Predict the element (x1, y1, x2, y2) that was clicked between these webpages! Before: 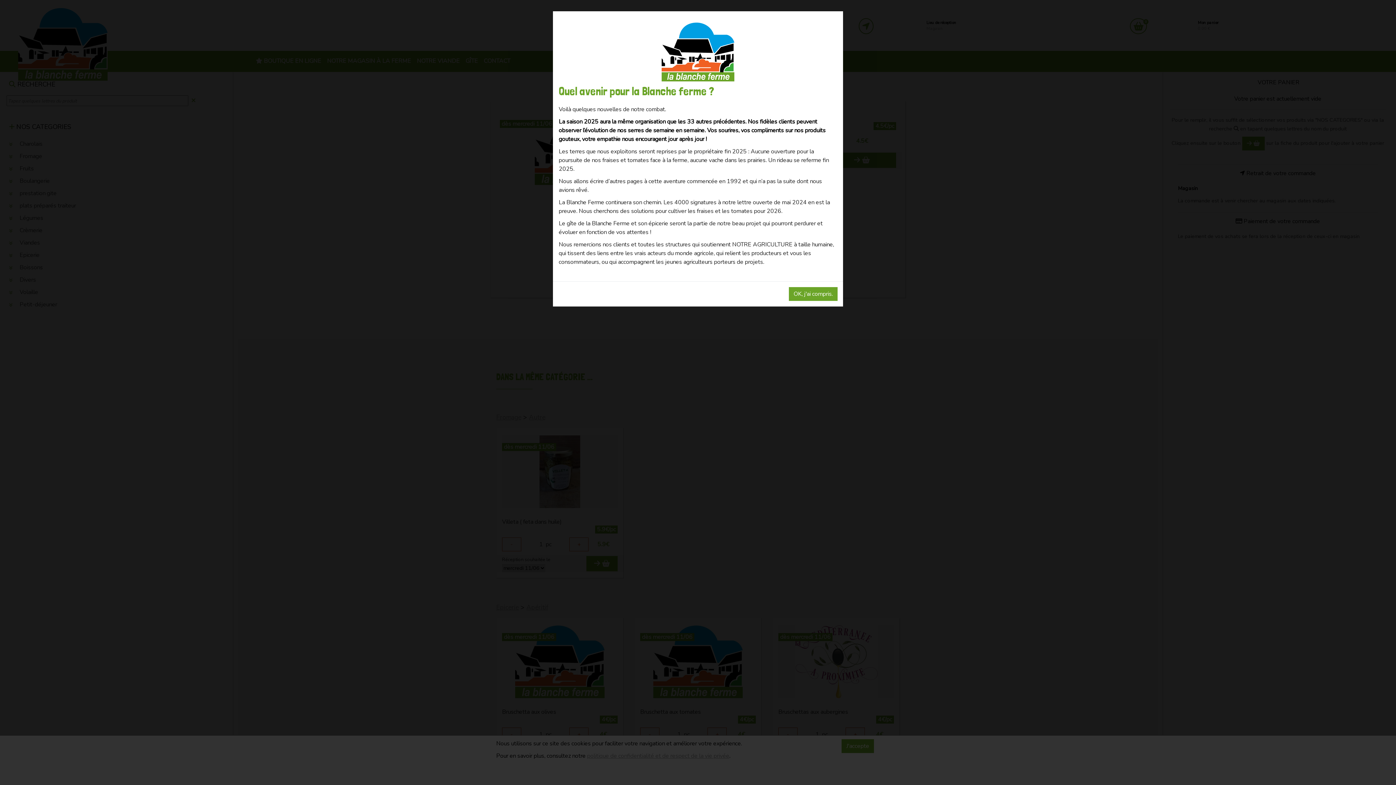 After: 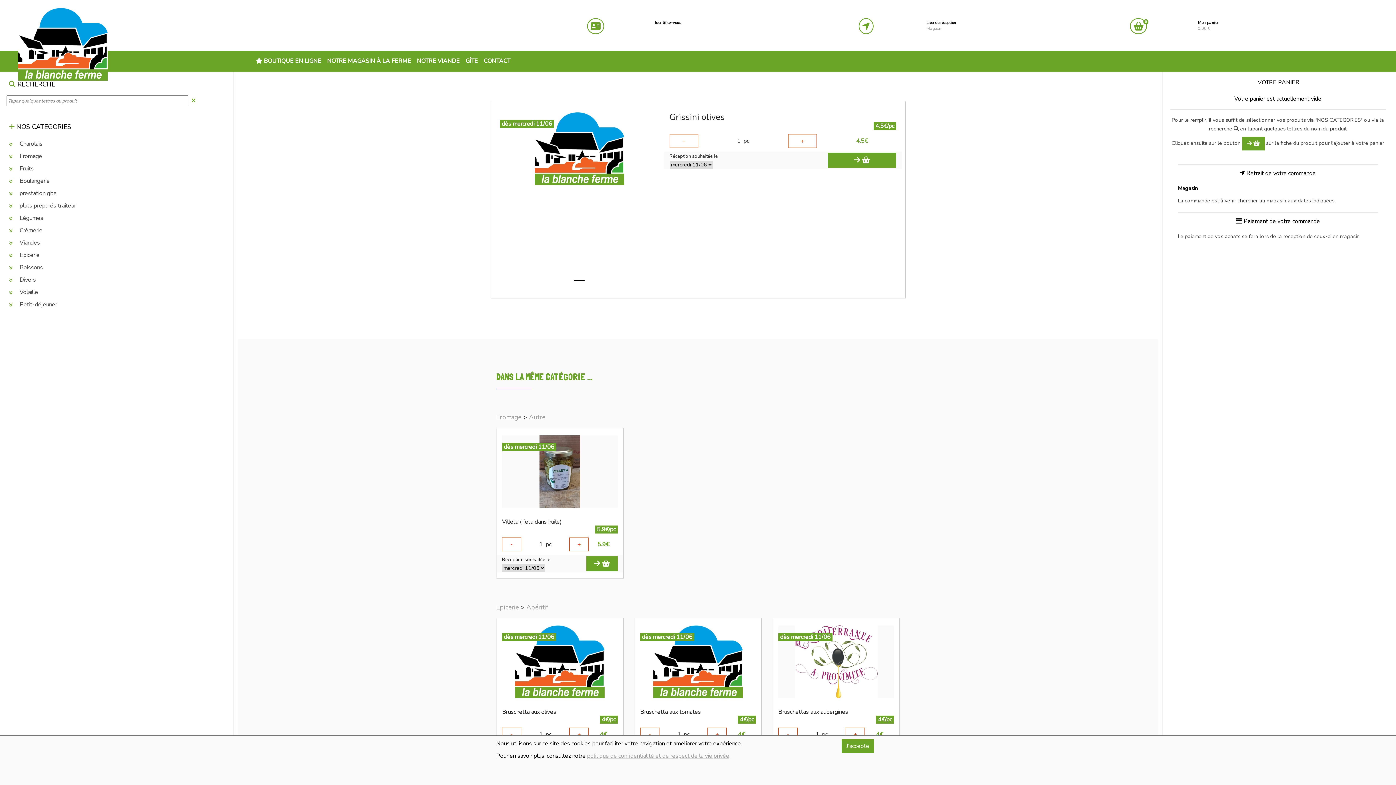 Action: label: OK, j'ai compris. bbox: (789, 287, 837, 301)